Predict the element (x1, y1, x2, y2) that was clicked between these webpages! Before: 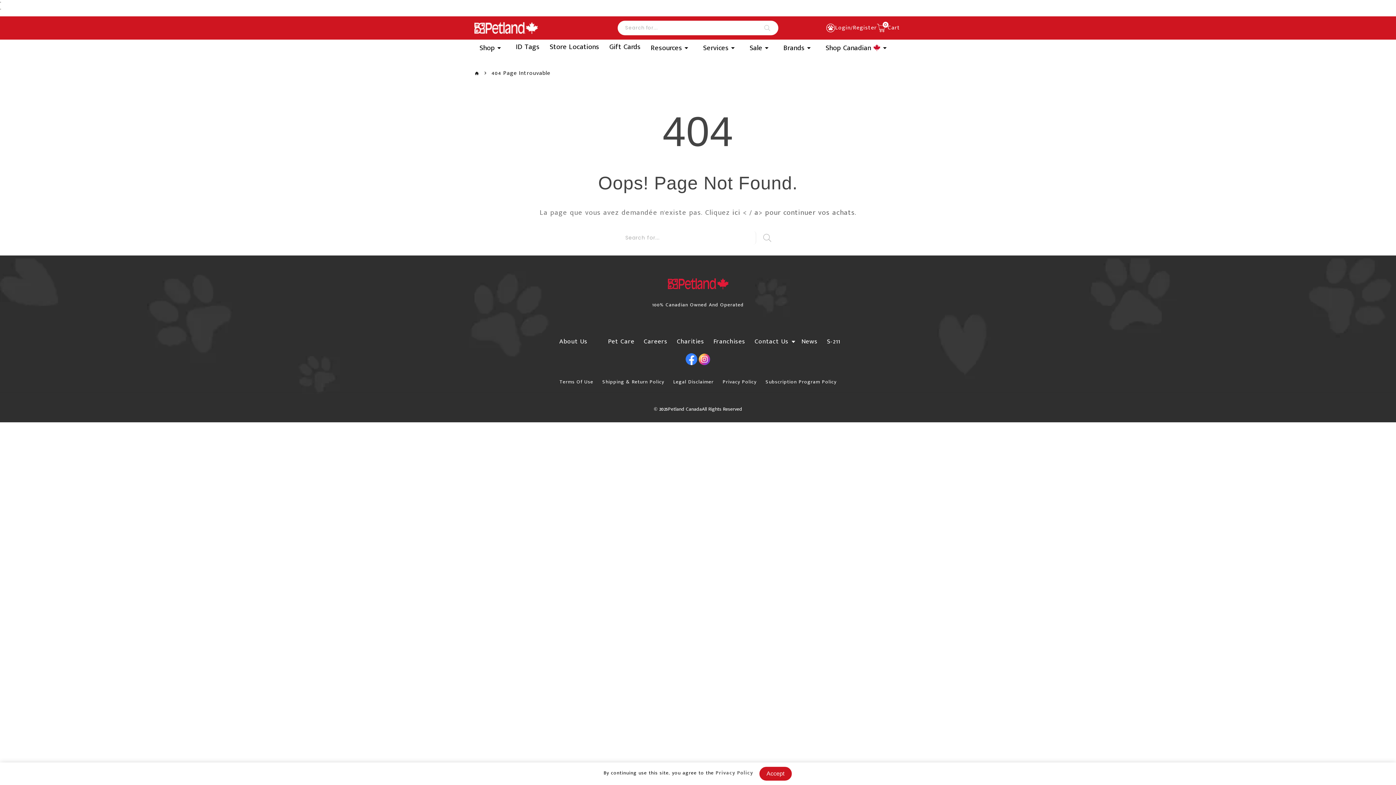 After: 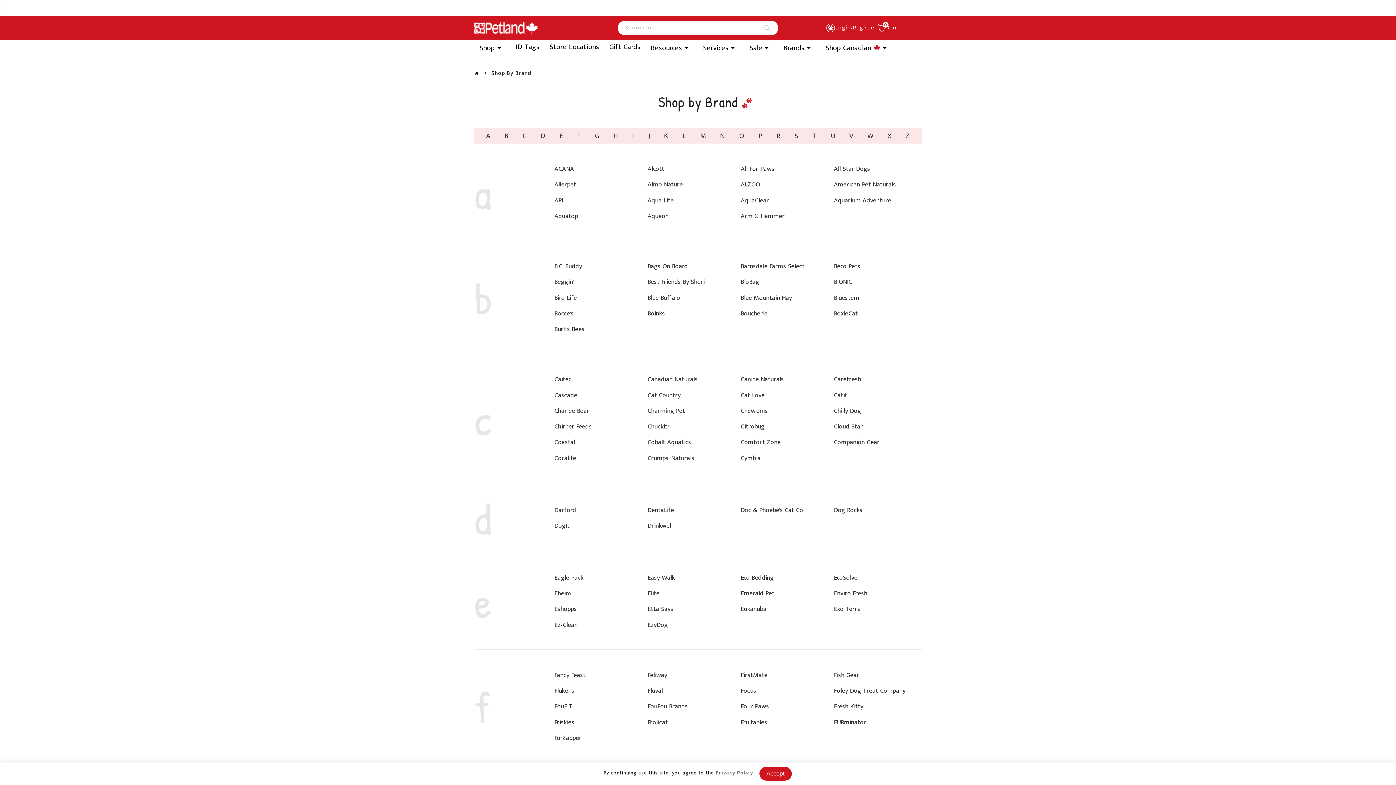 Action: bbox: (781, 43, 817, 51) label: Brands 